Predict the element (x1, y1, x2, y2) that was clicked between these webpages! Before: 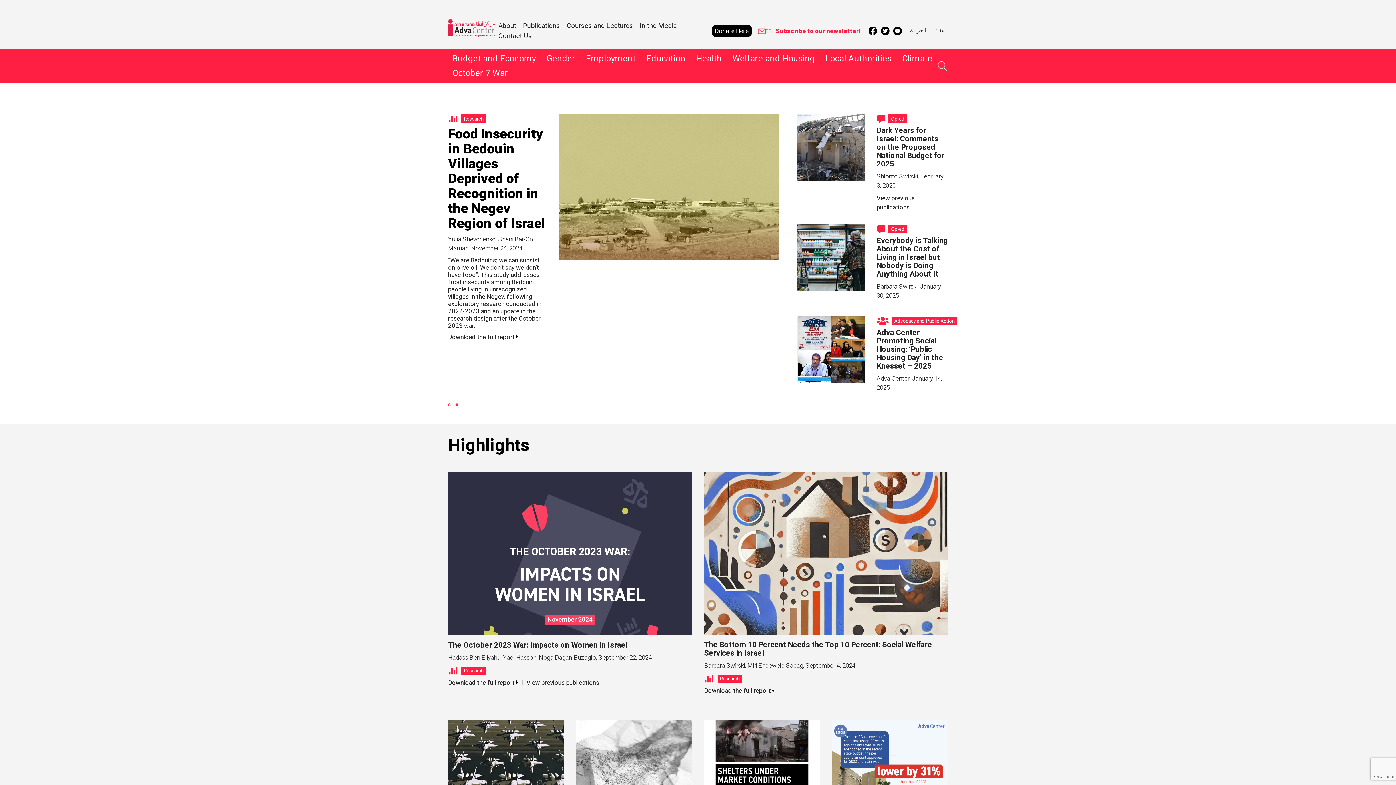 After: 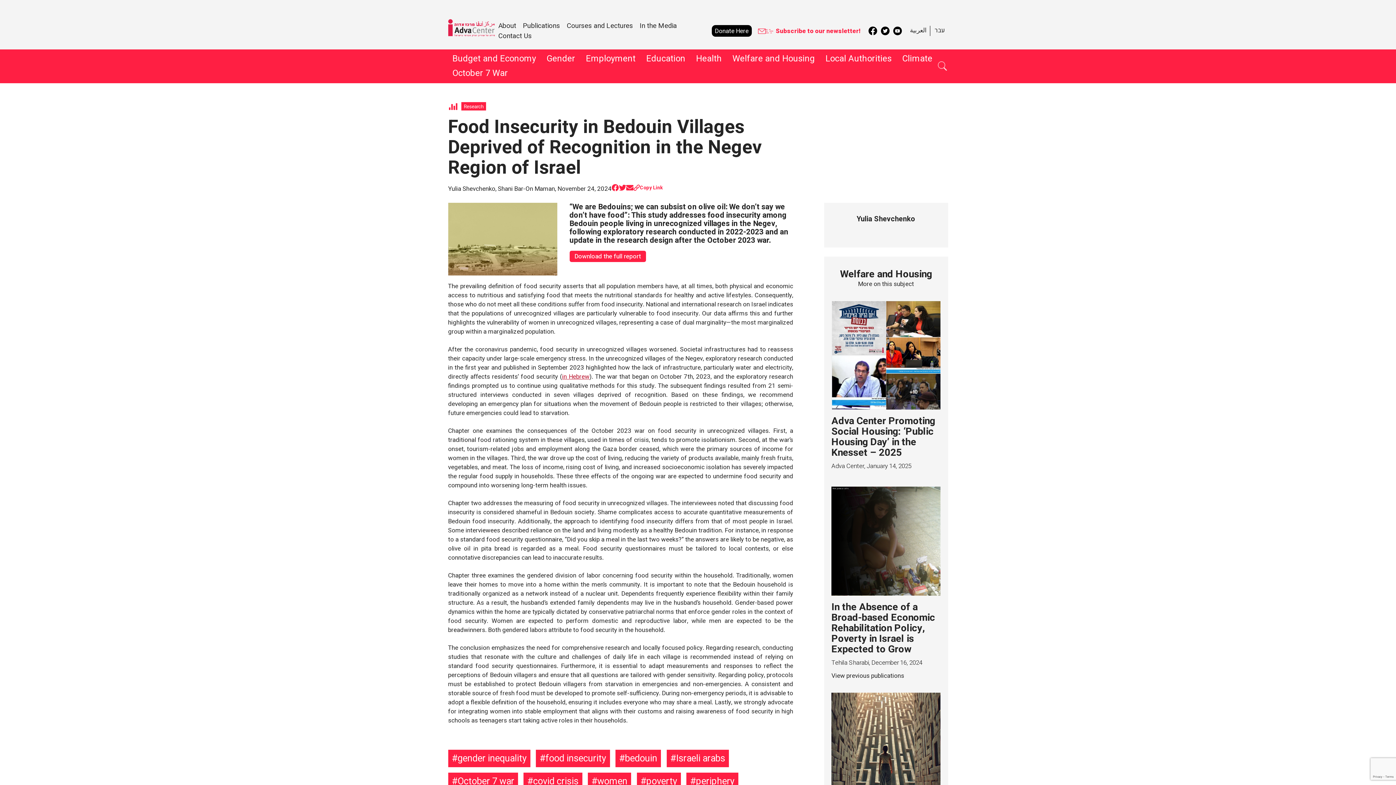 Action: label: Food Insecurity in Bedouin Villages Deprived of Recognition in the Negev Region of Israel
Yulia Shevchenko, Shani Bar-On Maman, November 24, 2024

“We are Bedouins; we can subsist on olive oil: We don’t say we don’t have food”: This study addresses food insecurity among Bedouin people living in unrecognized villages in the Negev, following exploratory research conducted in 2022-2023 and an update in the research design after the October 2023 war. bbox: (448, 127, 547, 329)